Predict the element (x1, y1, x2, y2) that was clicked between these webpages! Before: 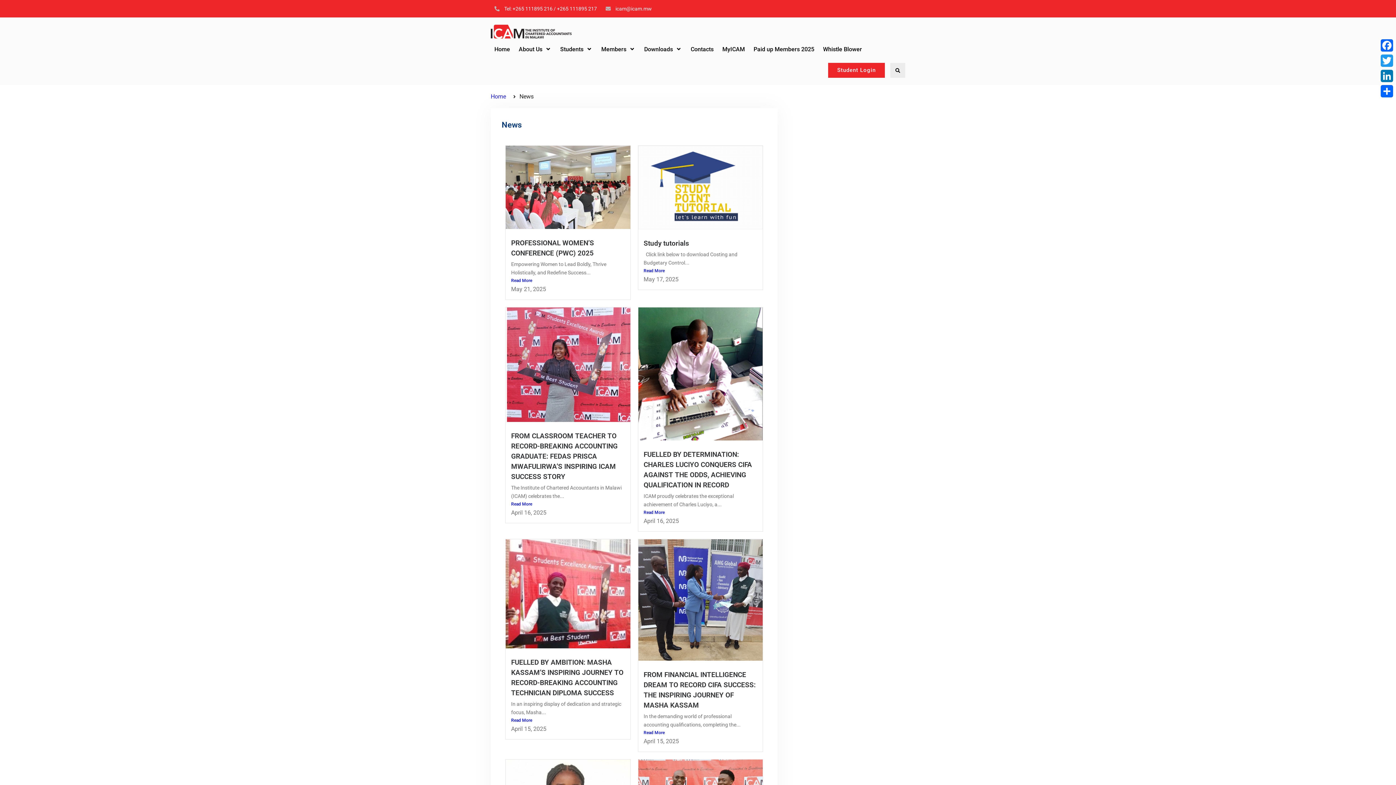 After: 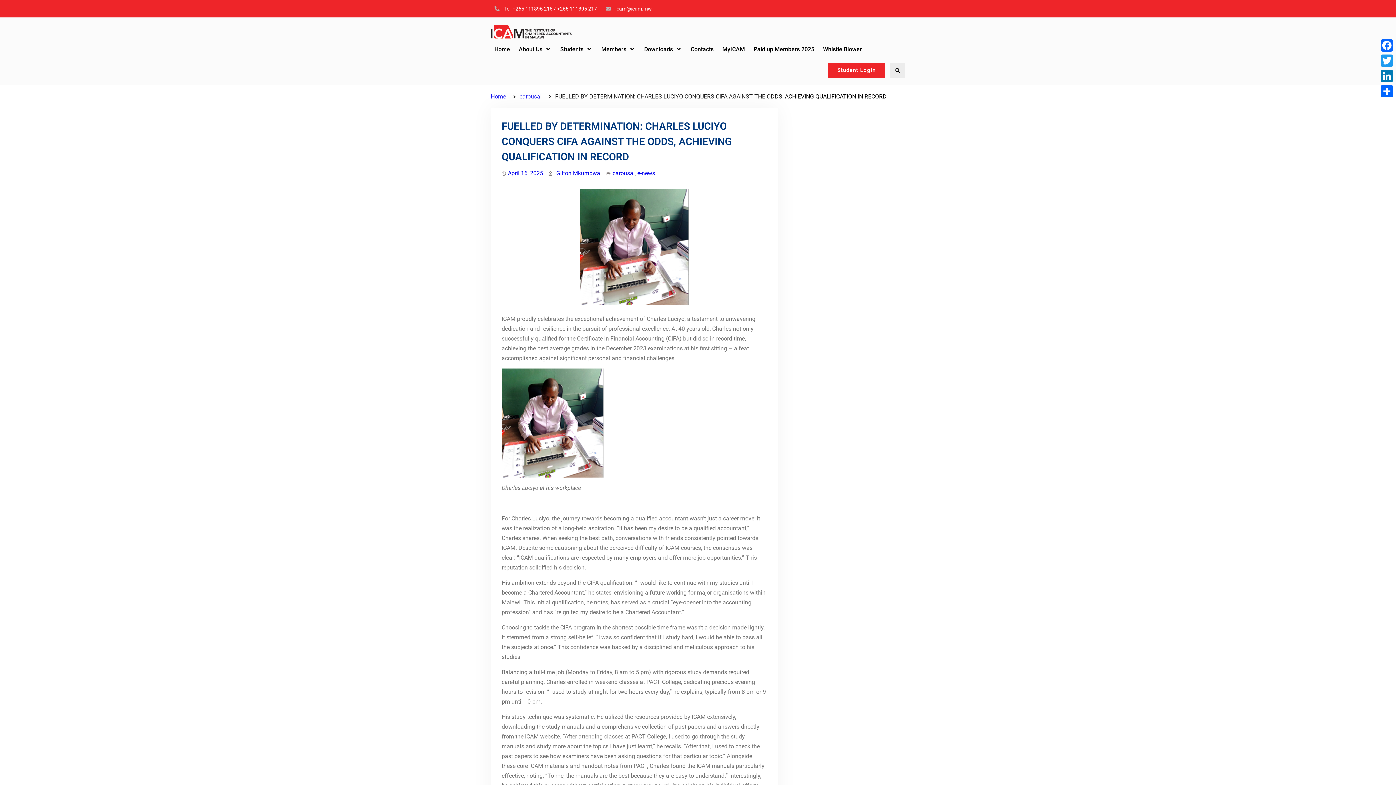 Action: bbox: (643, 509, 757, 516) label: Read More